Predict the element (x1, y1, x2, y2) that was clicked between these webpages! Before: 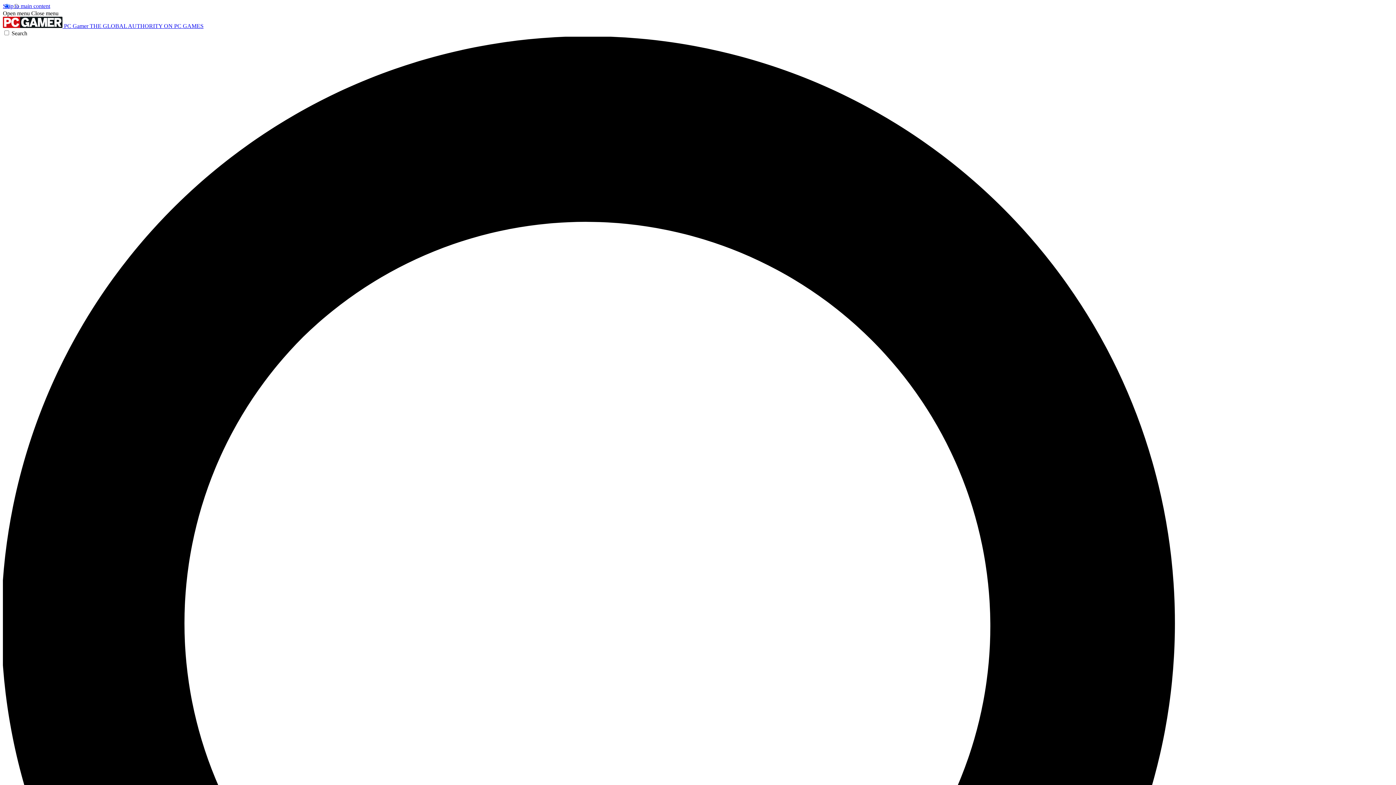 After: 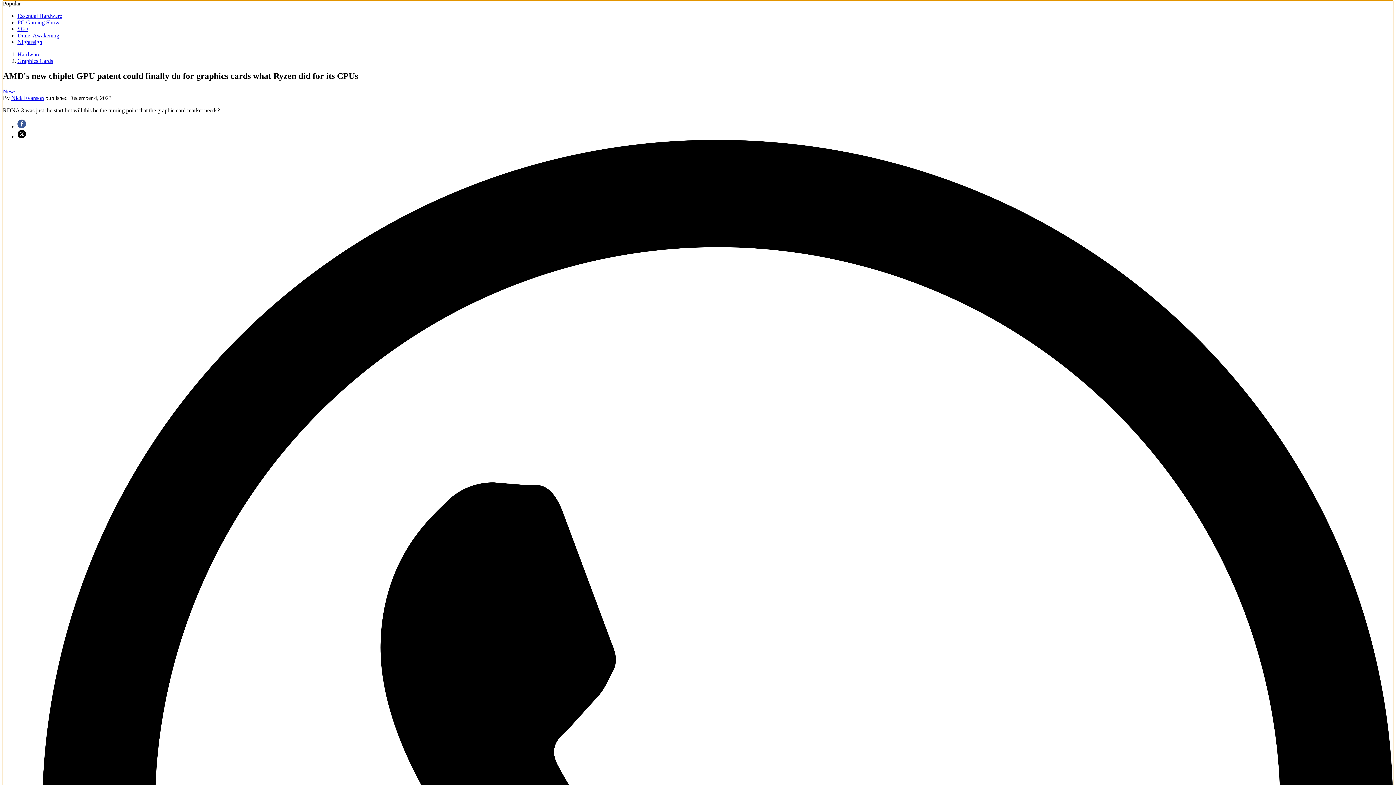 Action: bbox: (2, 2, 50, 9) label: Skip to main content